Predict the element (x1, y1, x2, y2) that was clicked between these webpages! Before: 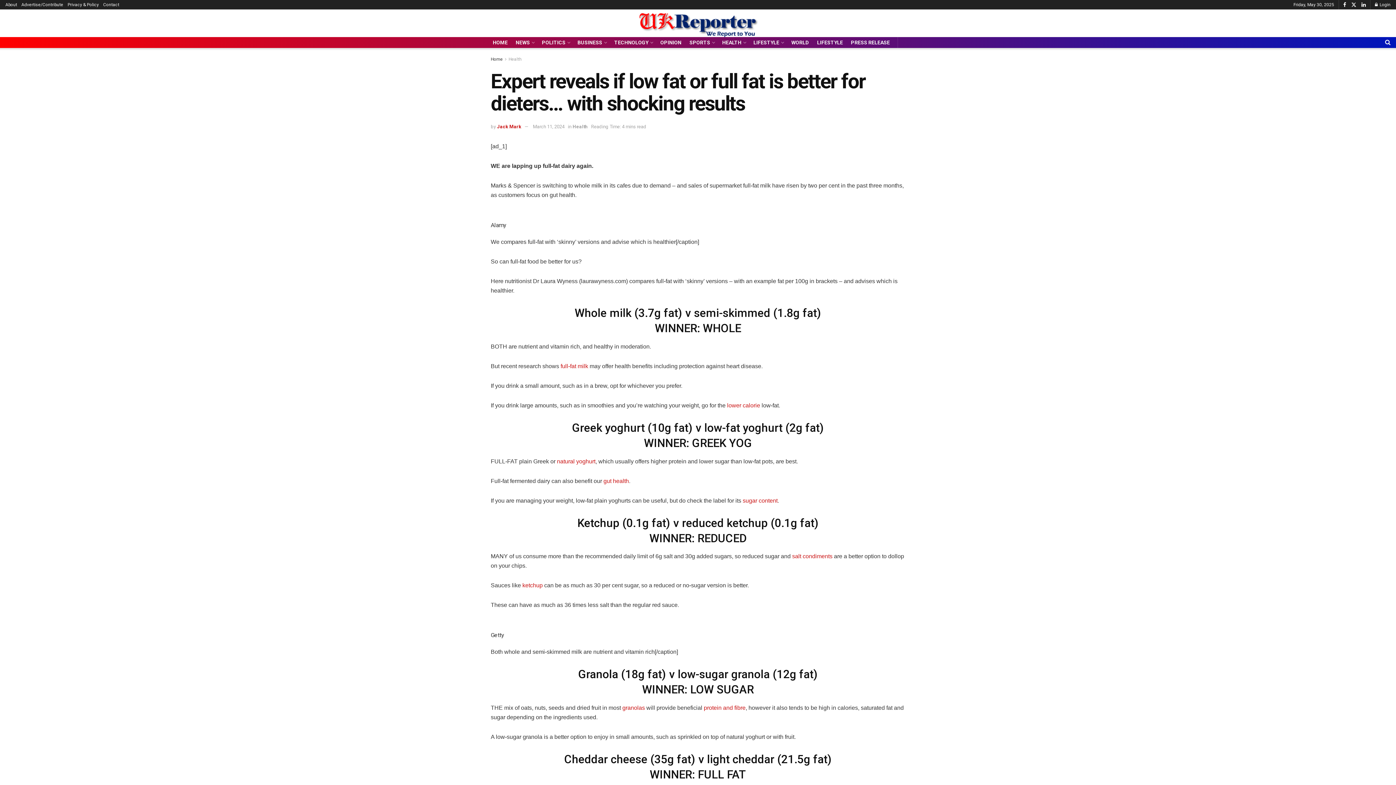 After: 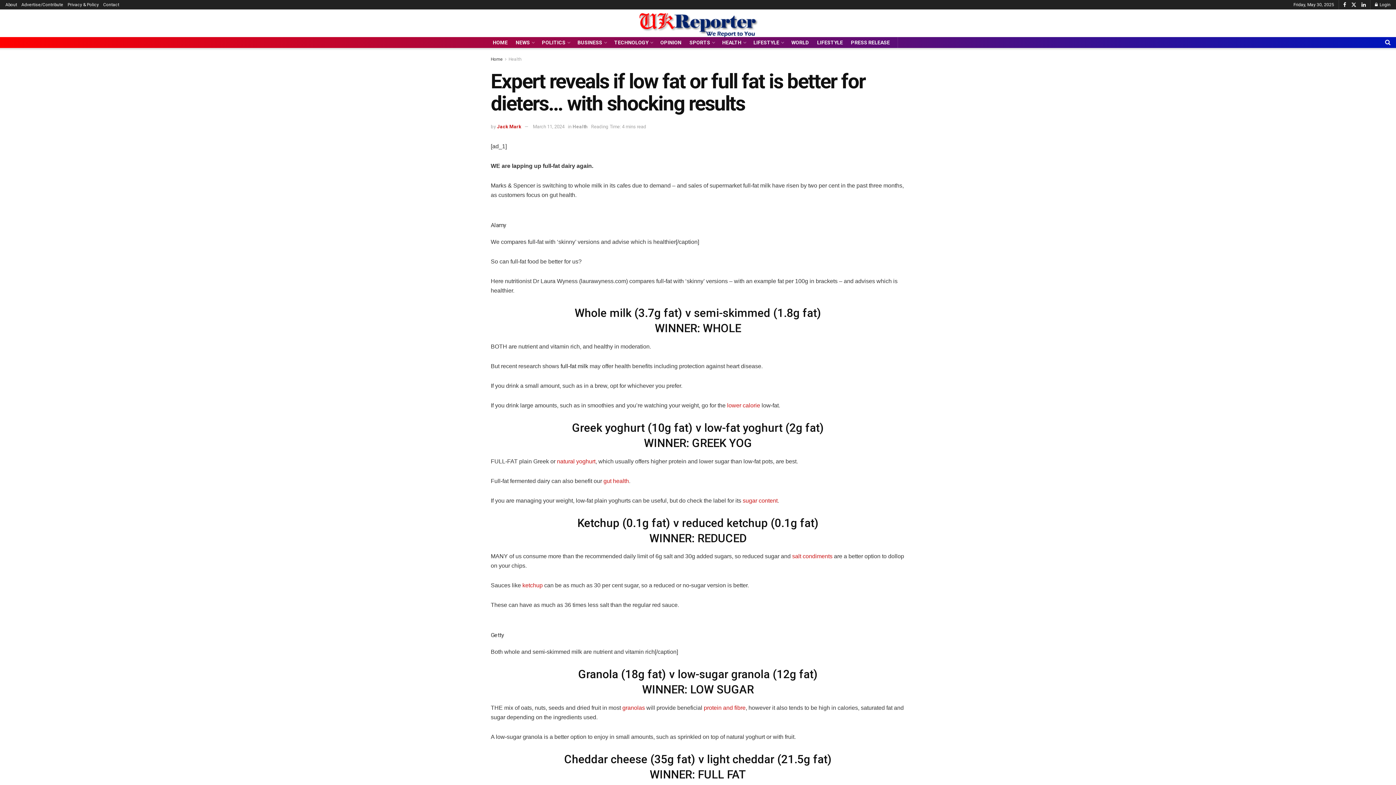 Action: label: full-fat milk bbox: (560, 363, 588, 369)